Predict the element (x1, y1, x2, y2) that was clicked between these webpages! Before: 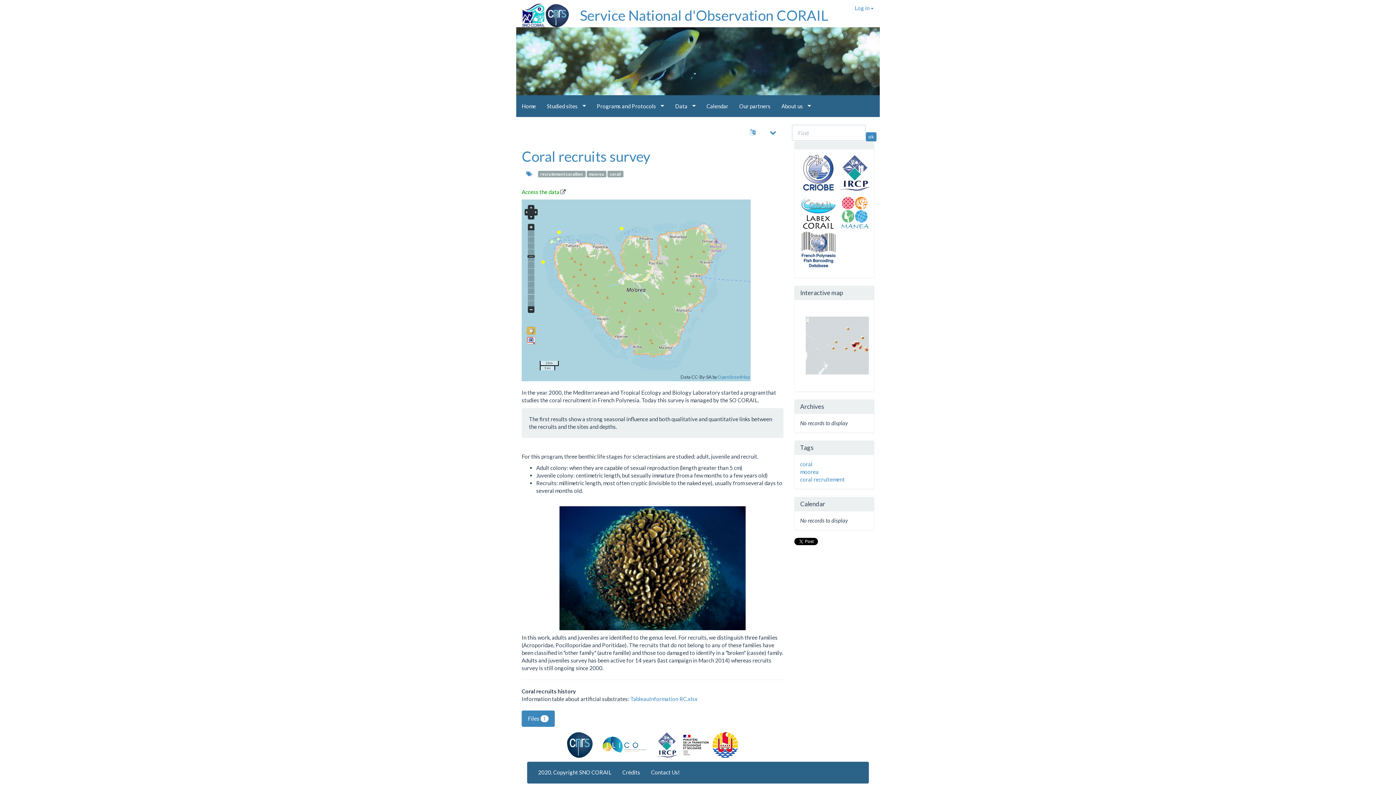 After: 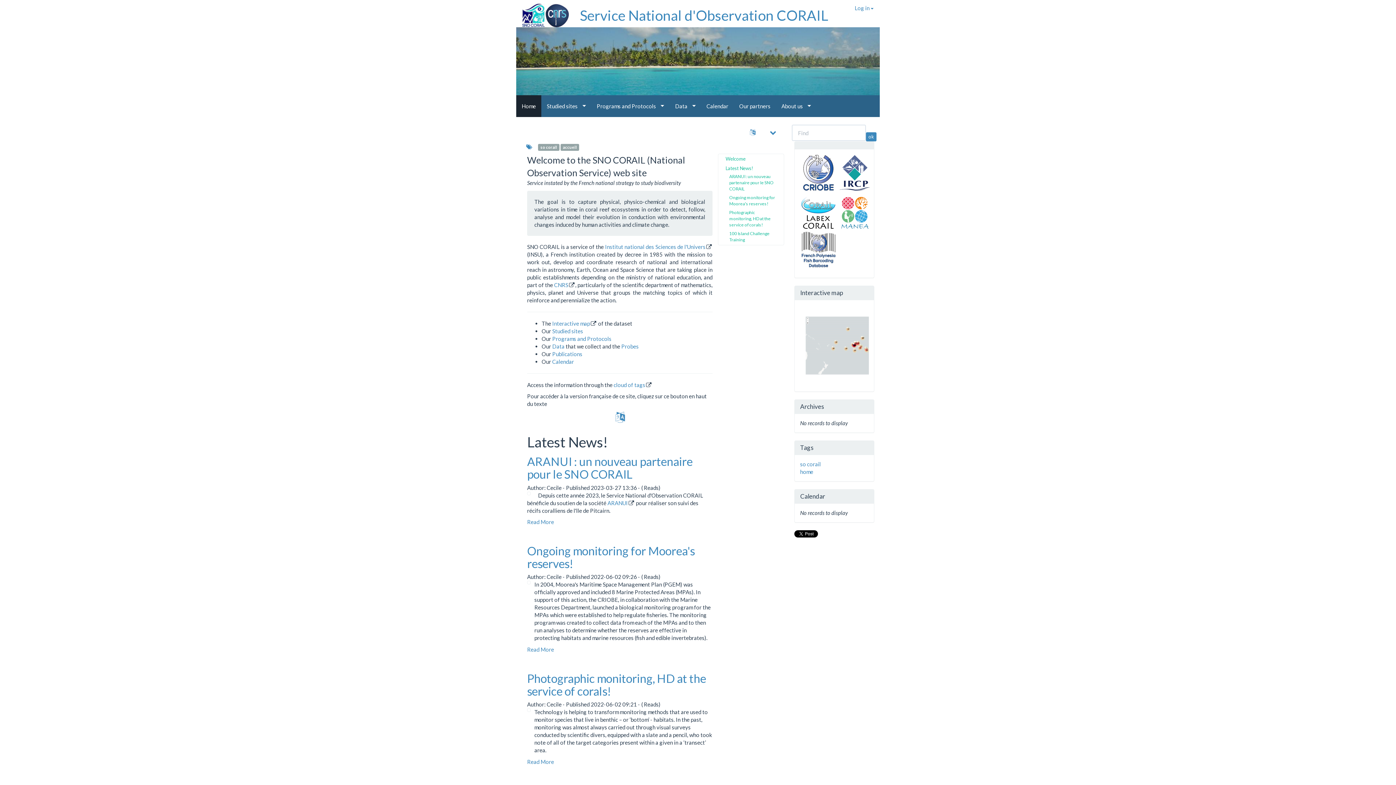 Action: bbox: (516, 9, 569, 16)